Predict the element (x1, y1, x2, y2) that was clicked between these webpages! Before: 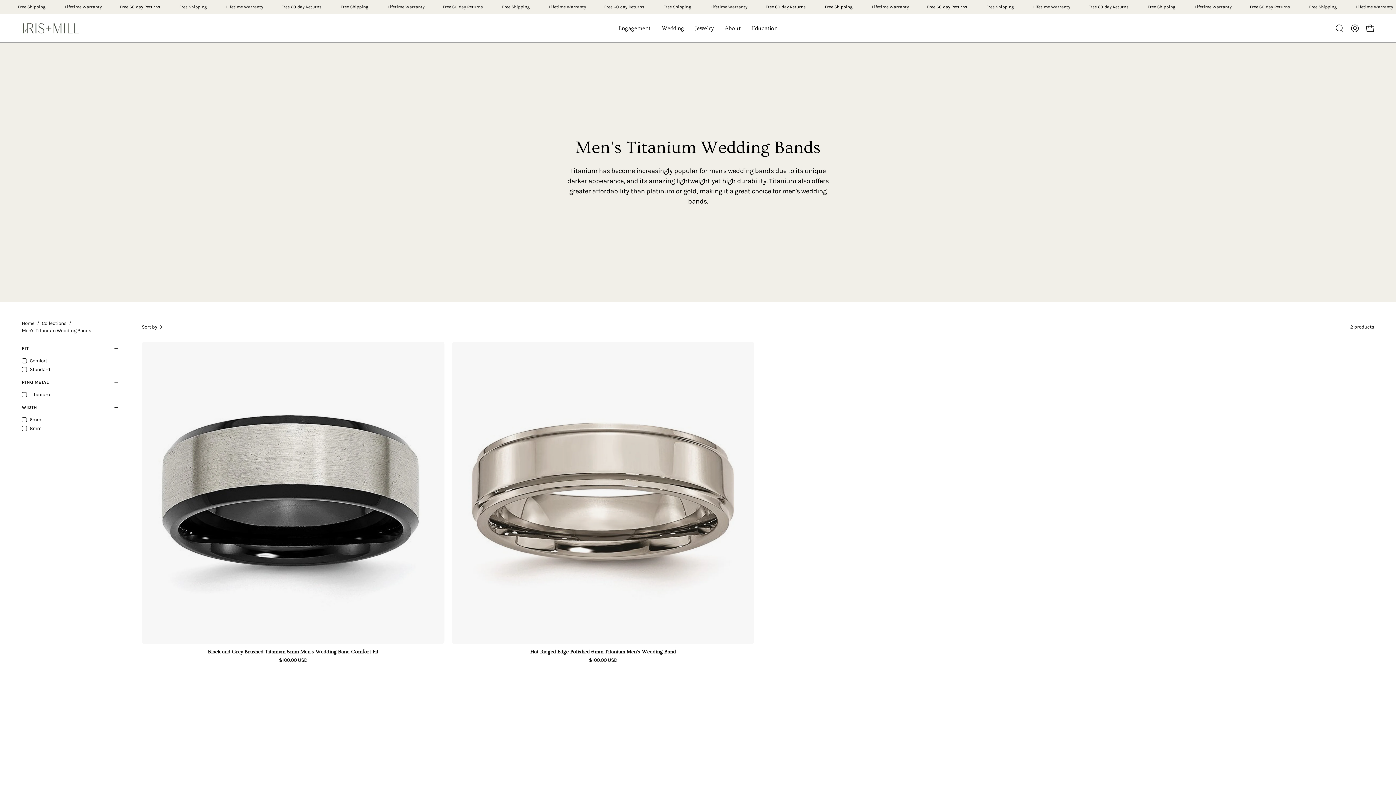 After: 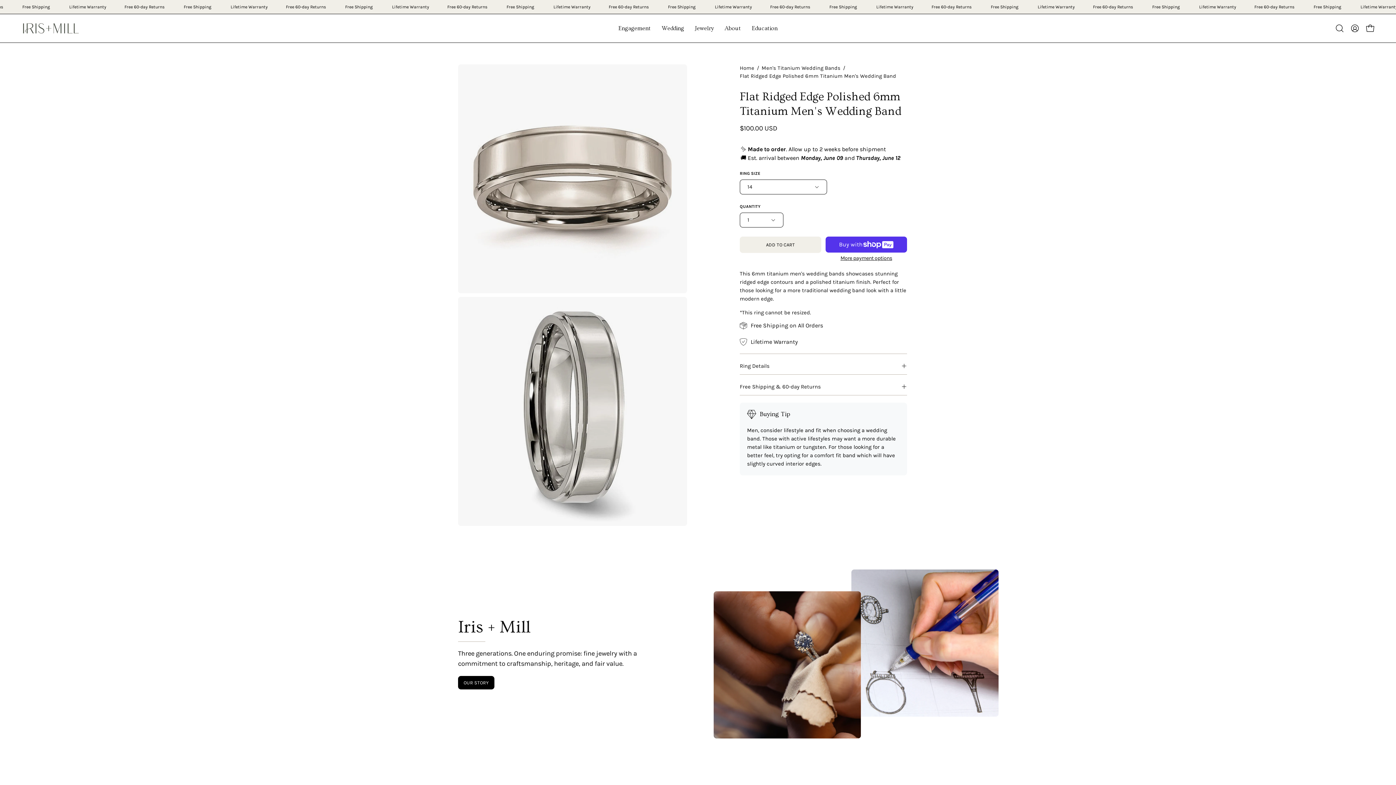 Action: label: $100.00 USD bbox: (451, 658, 754, 663)